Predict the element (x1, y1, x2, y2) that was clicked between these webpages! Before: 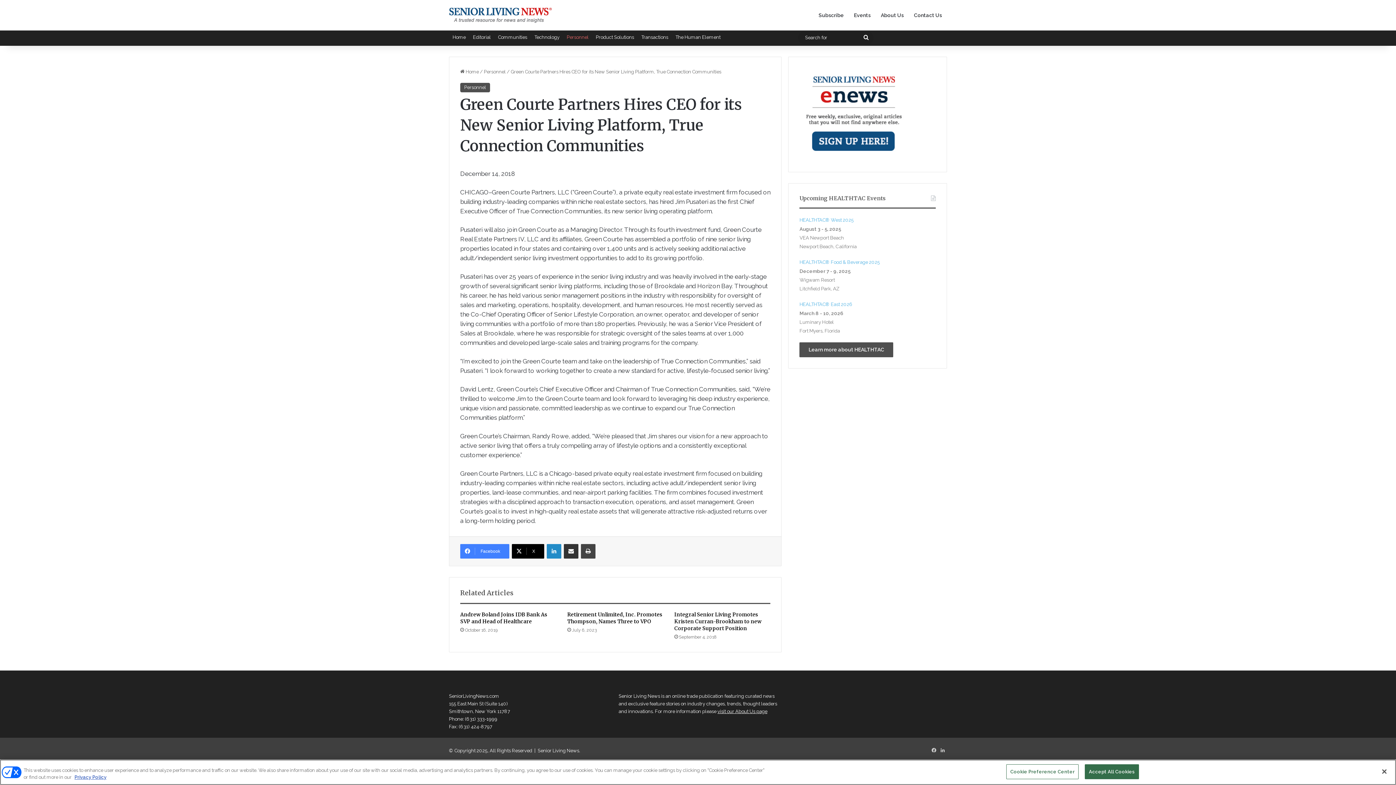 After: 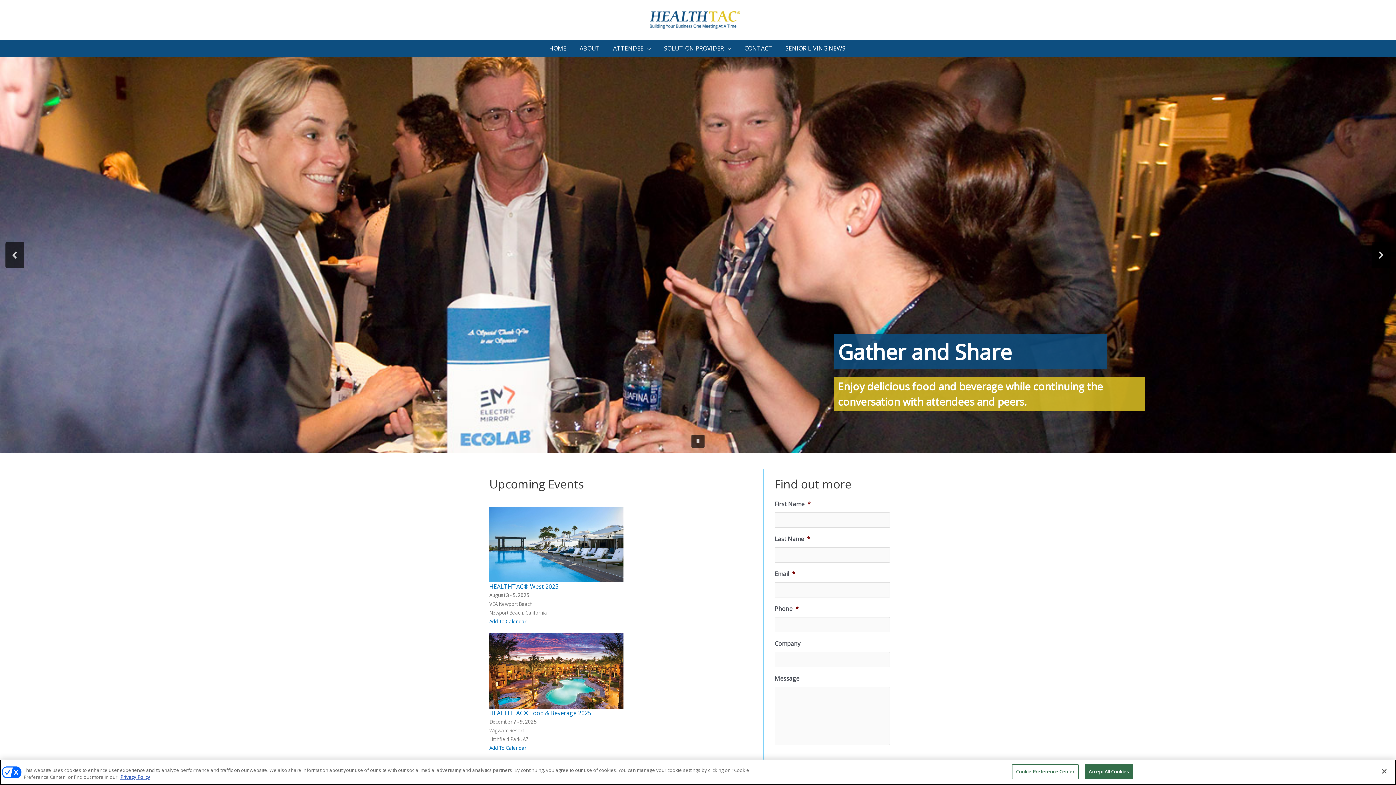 Action: label: Events bbox: (849, 0, 876, 30)